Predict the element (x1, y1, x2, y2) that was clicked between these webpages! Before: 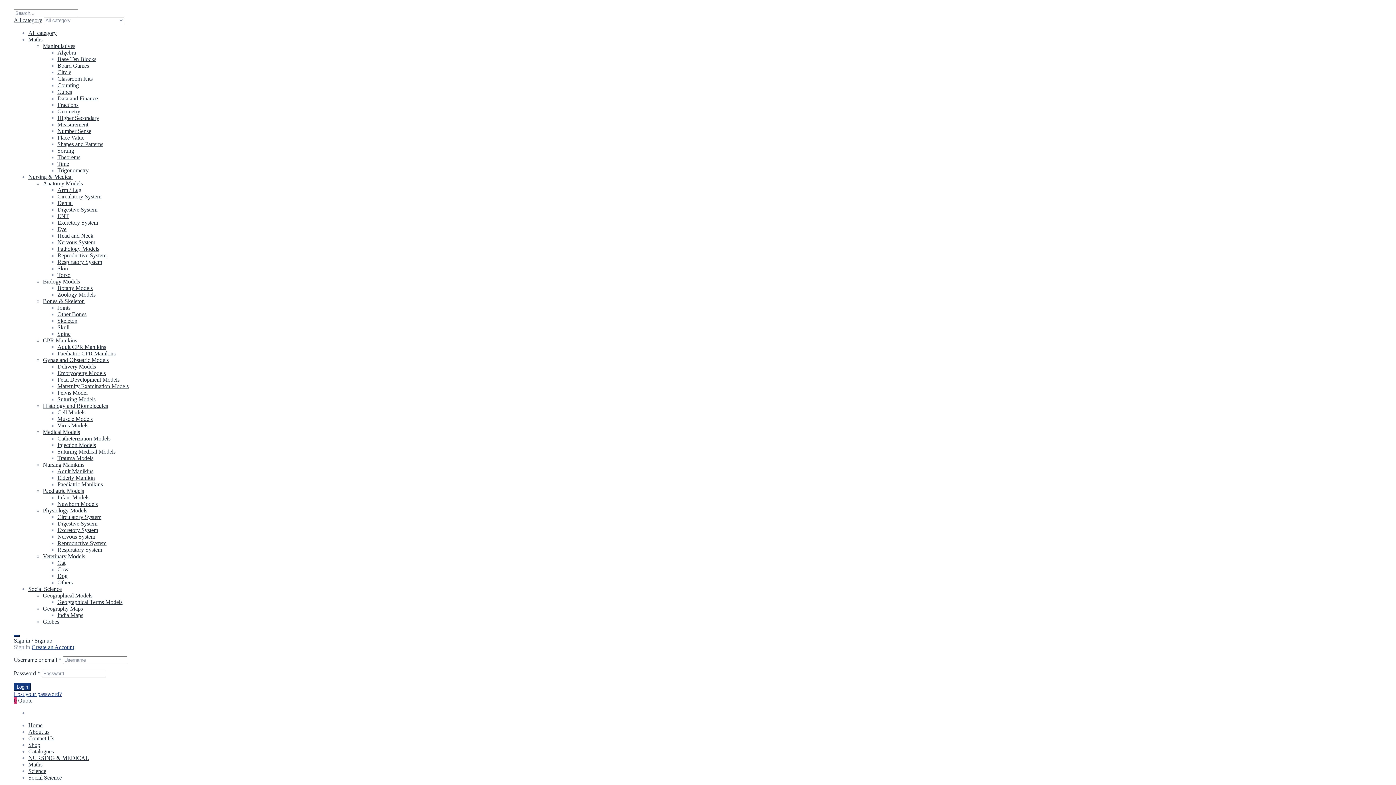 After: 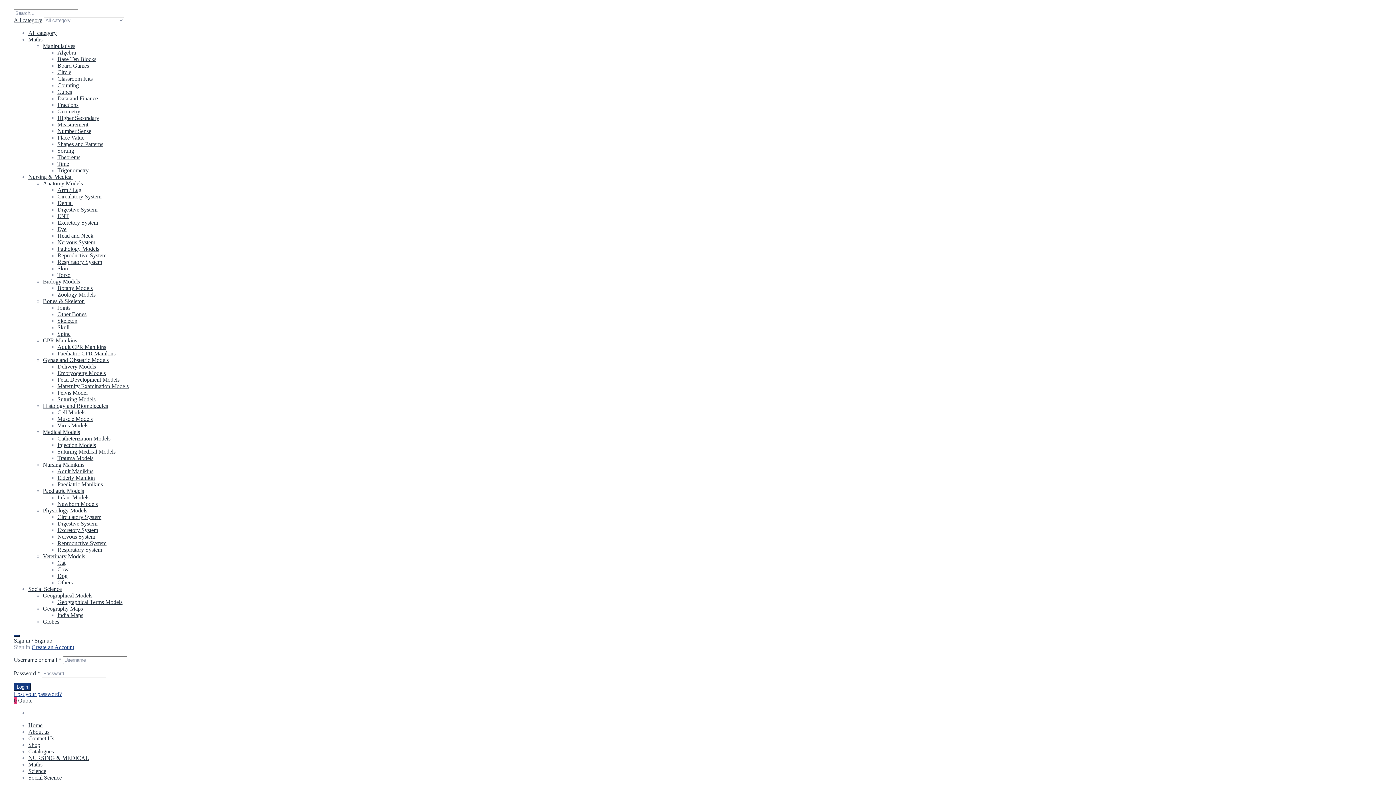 Action: label: Sign in / Sign up bbox: (13, 637, 504, 644)